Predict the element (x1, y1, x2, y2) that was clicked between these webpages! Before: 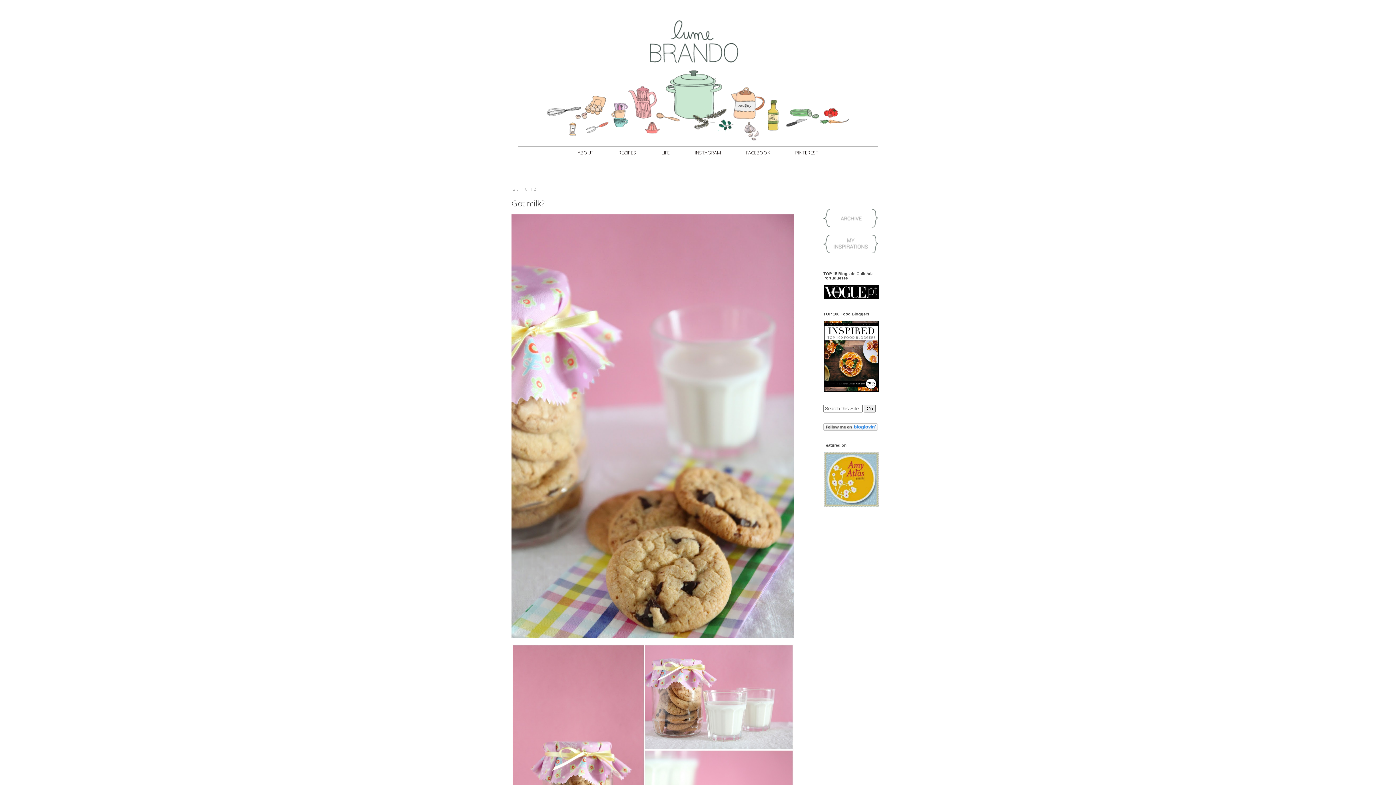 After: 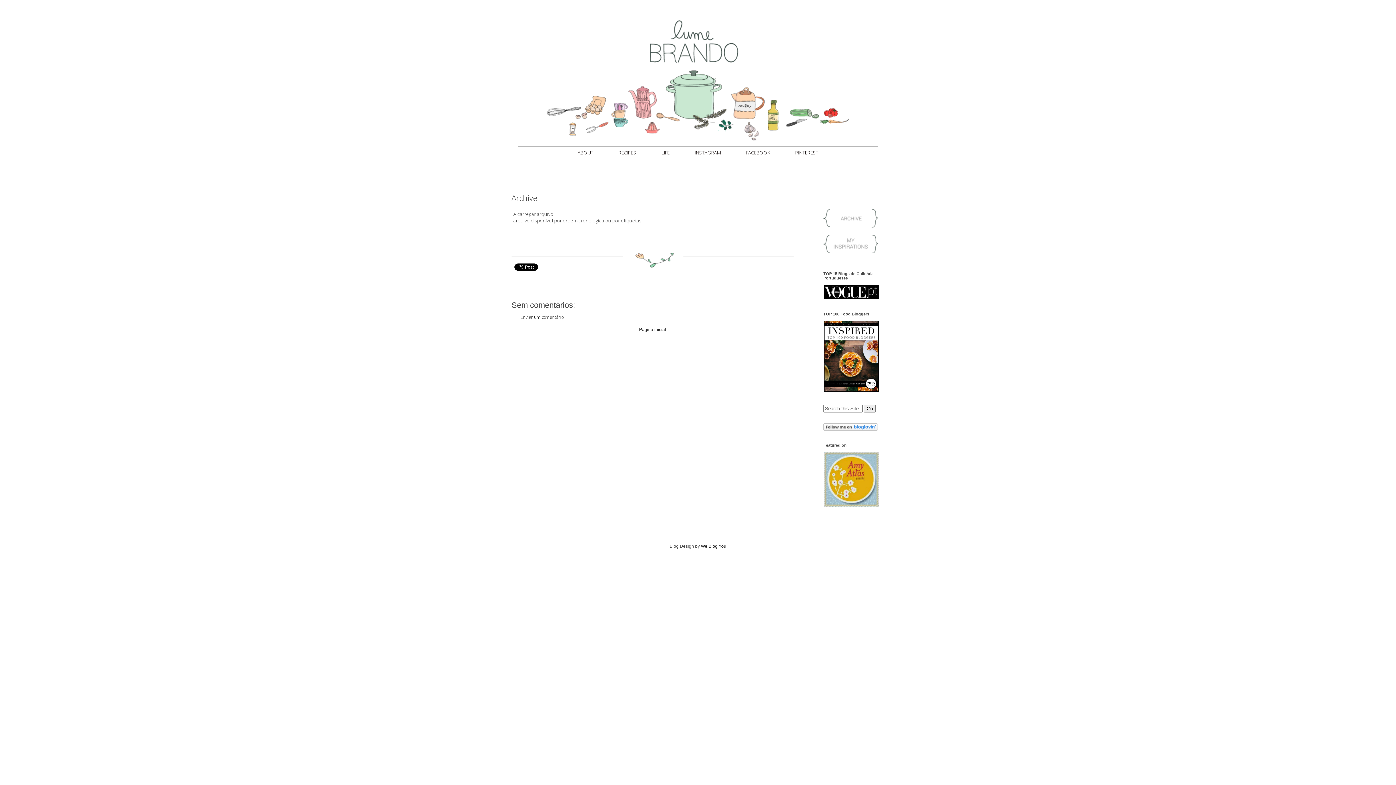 Action: bbox: (823, 223, 878, 228)